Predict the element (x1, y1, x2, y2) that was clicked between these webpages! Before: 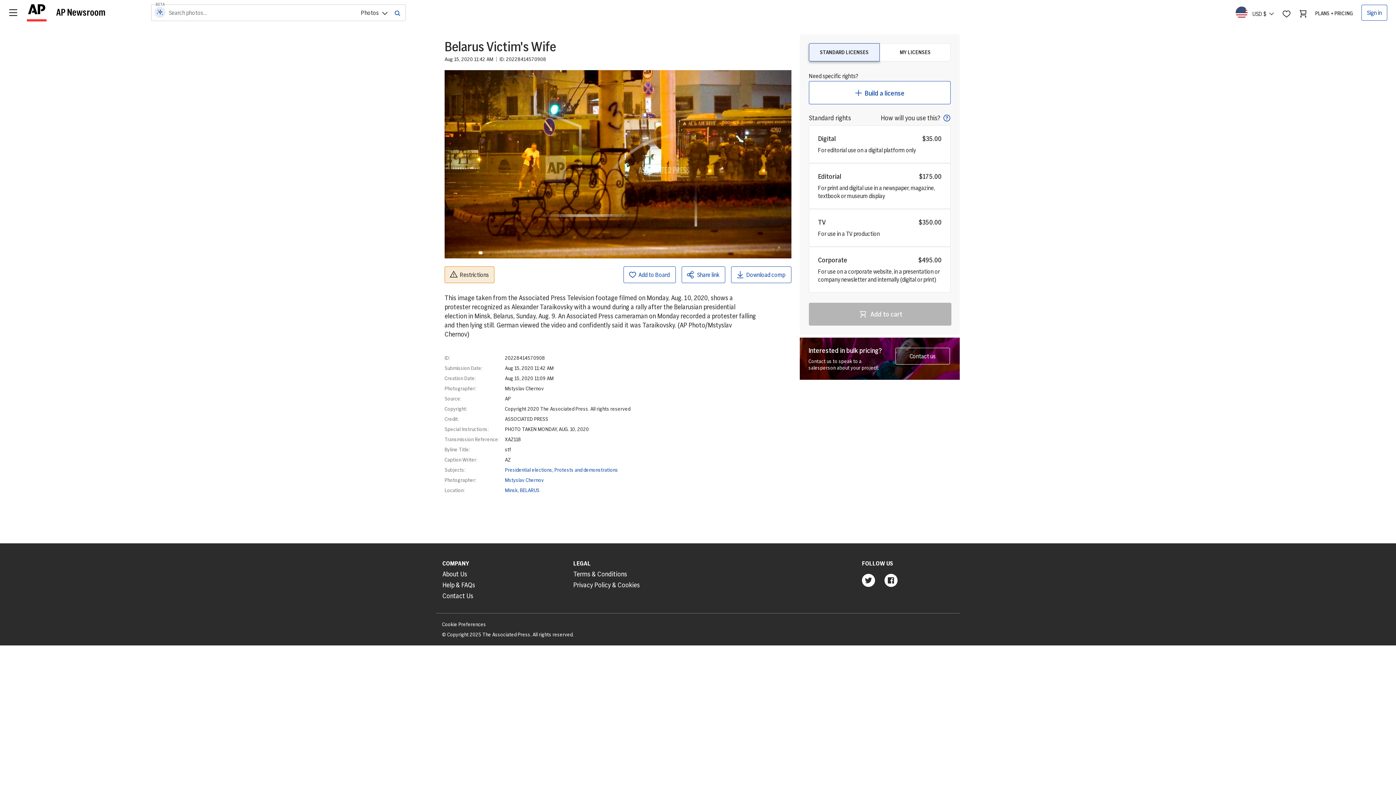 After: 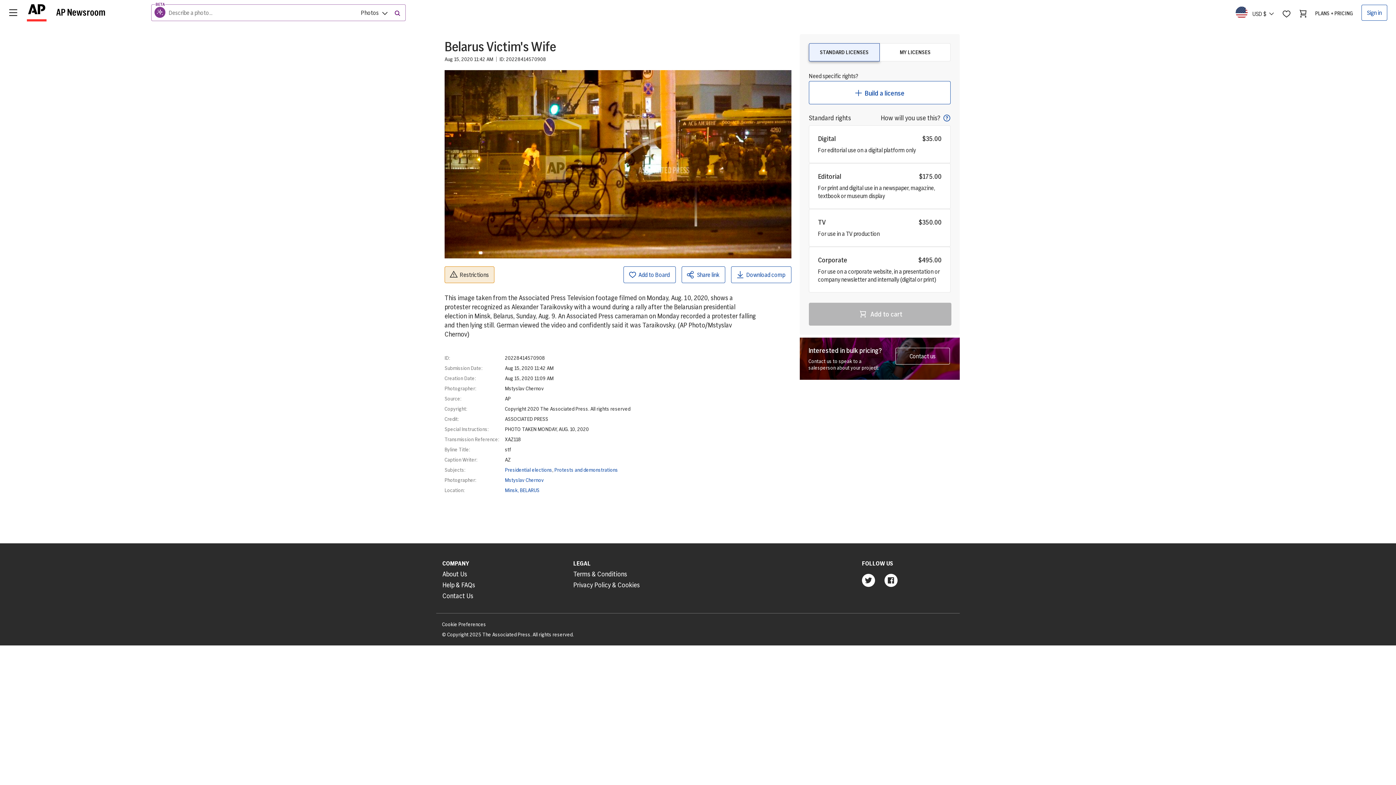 Action: bbox: (147, 6, 158, 17)